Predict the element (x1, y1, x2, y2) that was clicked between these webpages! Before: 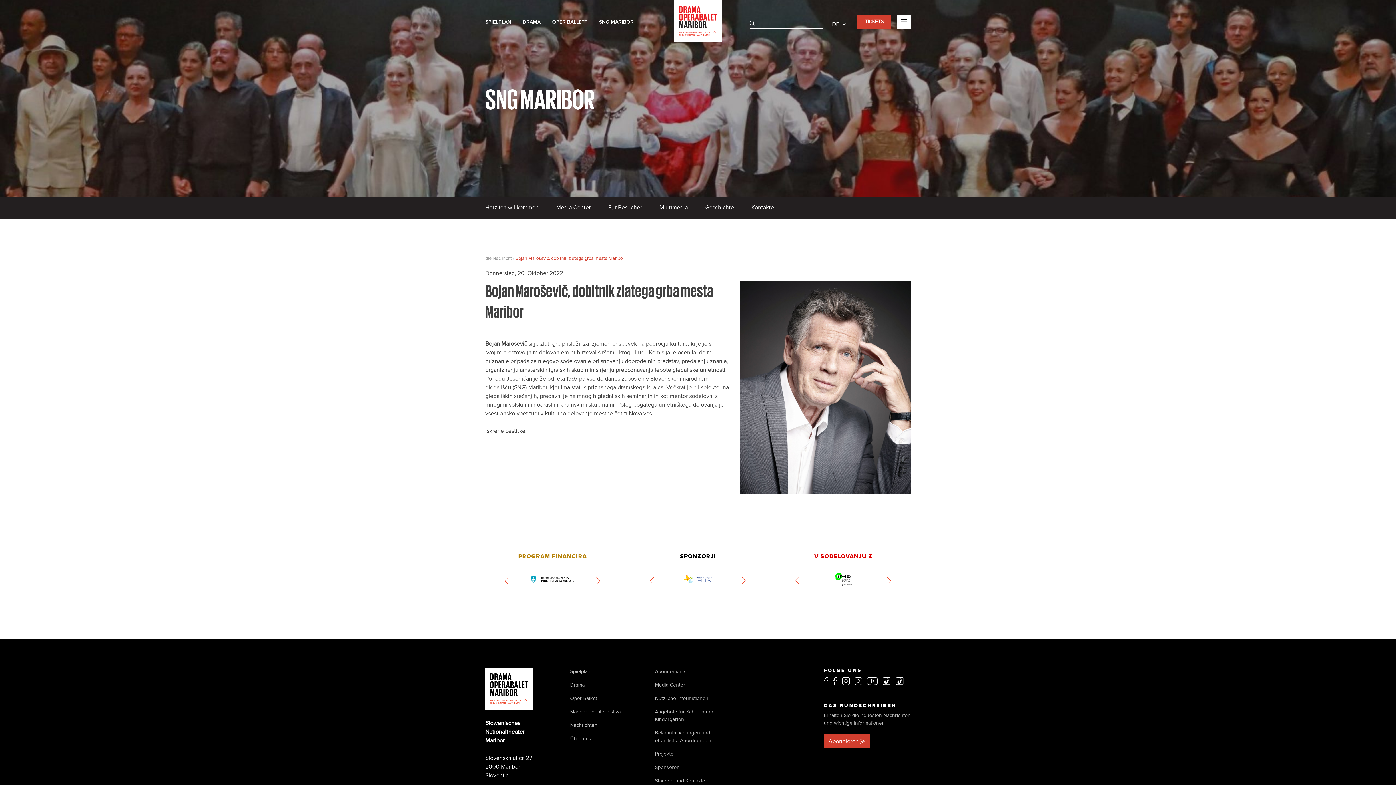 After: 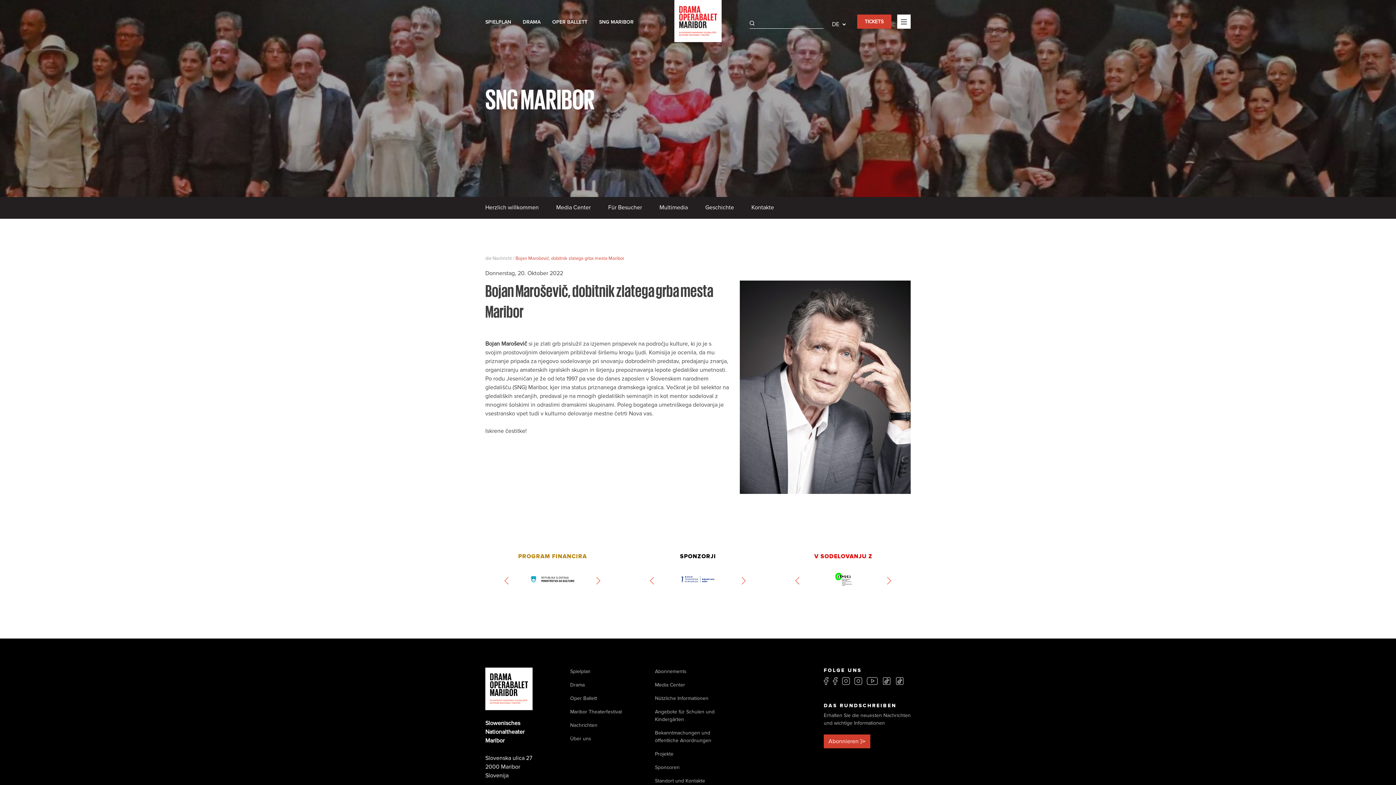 Action: label:   bbox: (866, 677, 879, 684)